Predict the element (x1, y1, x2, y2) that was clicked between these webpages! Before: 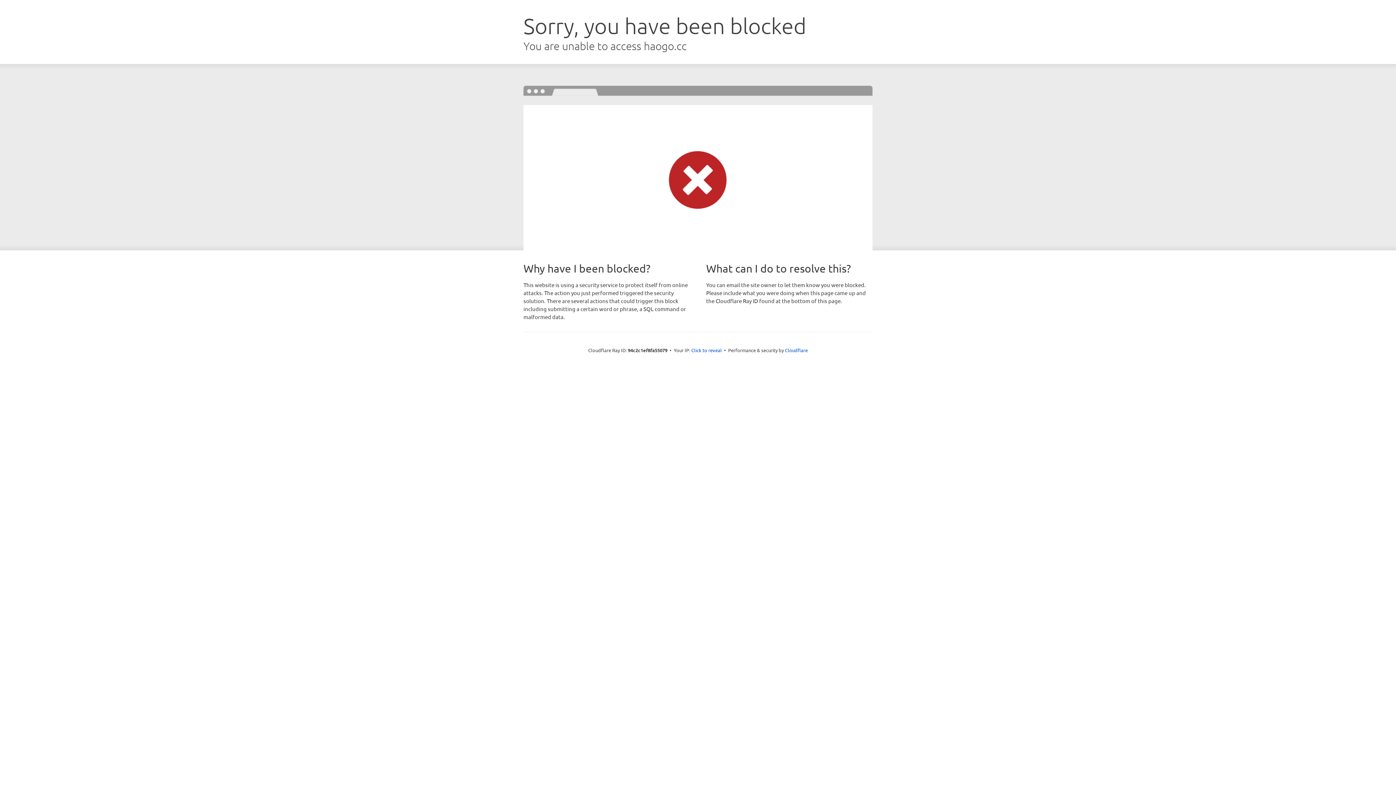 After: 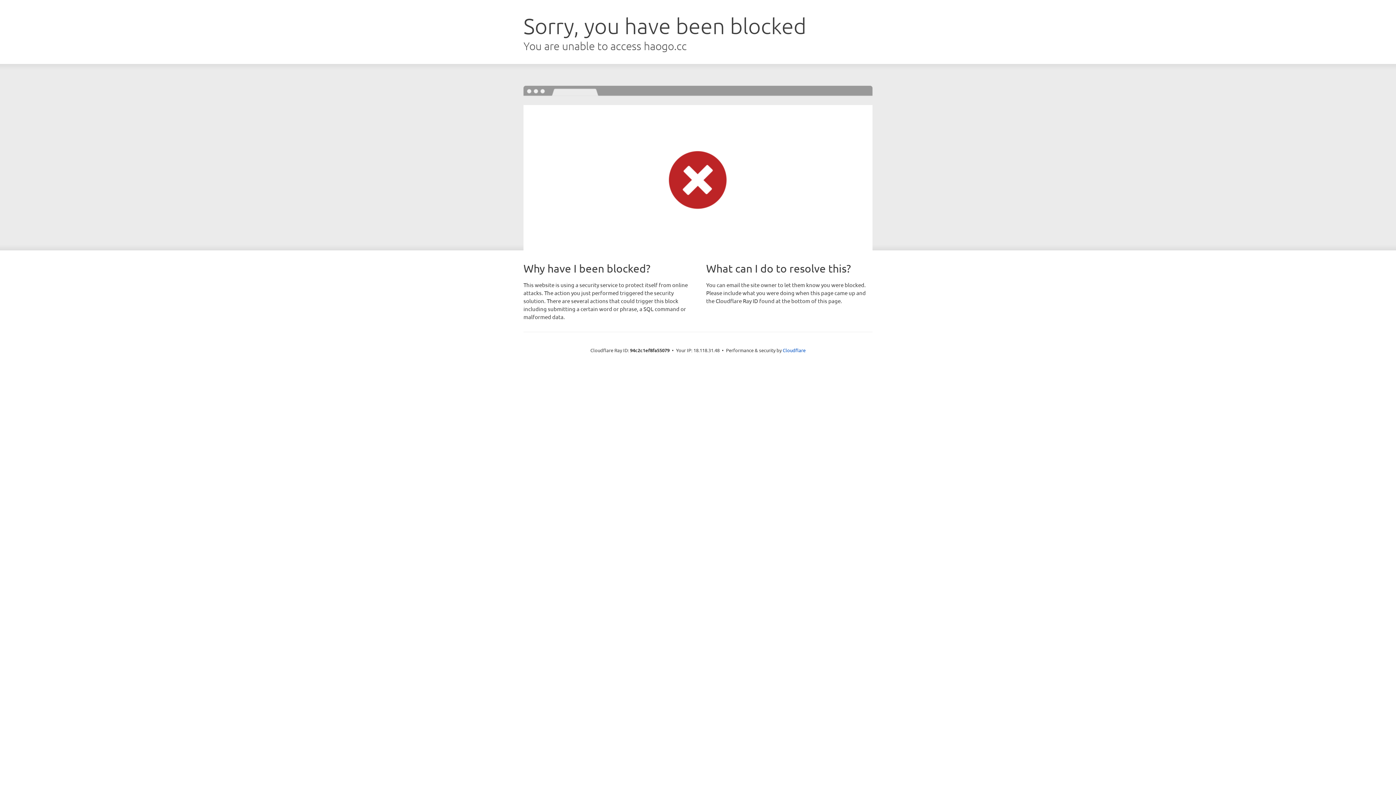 Action: bbox: (691, 346, 722, 353) label: Click to reveal